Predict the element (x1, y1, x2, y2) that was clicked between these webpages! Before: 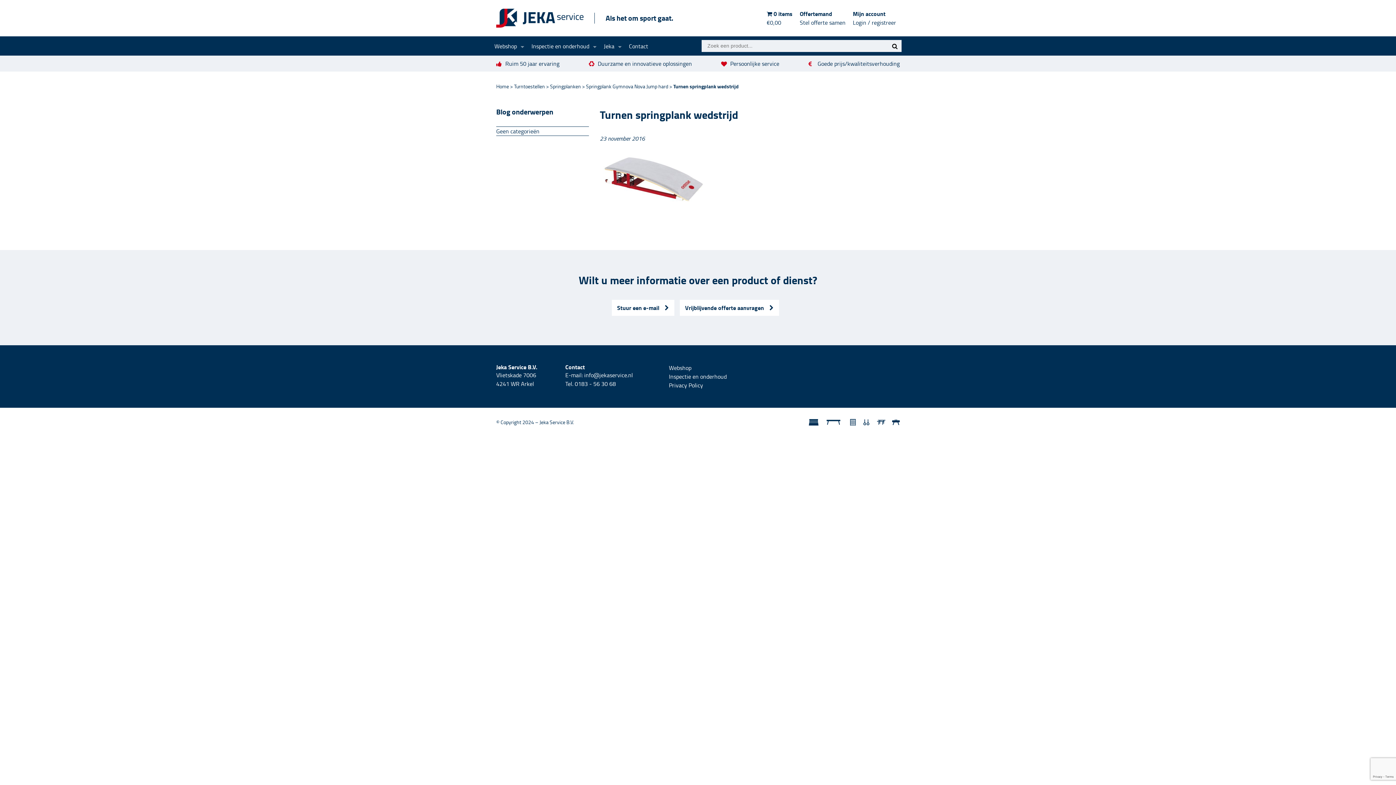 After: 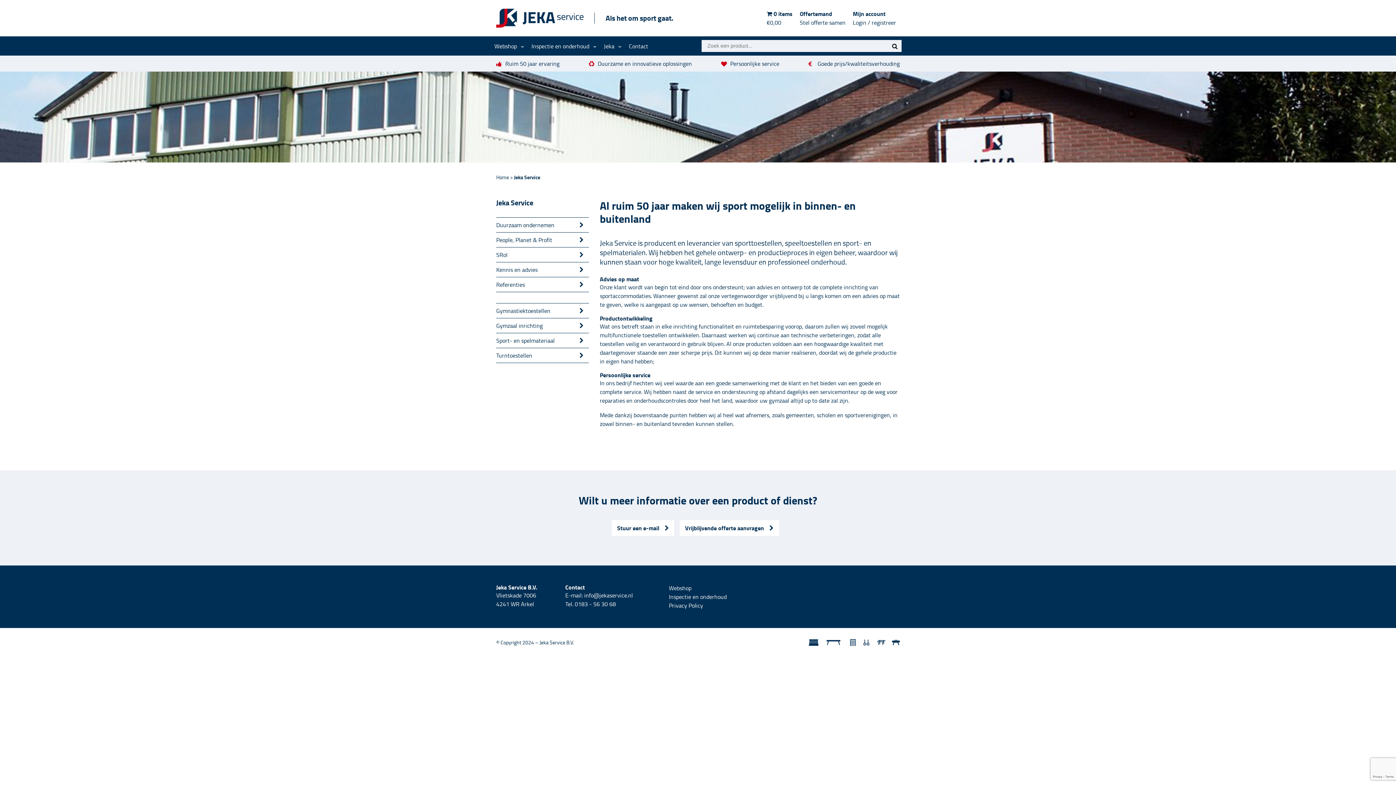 Action: label: Jeka bbox: (600, 36, 625, 55)